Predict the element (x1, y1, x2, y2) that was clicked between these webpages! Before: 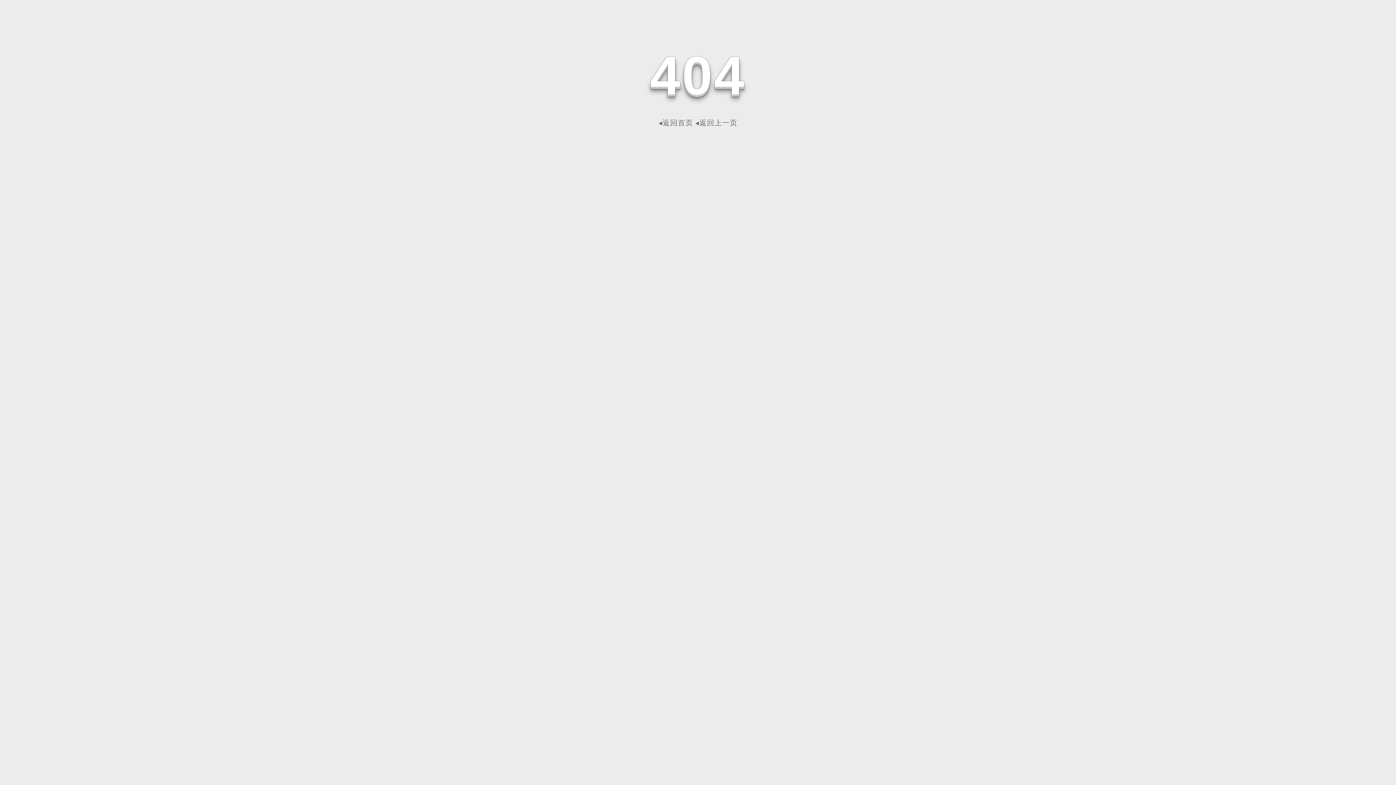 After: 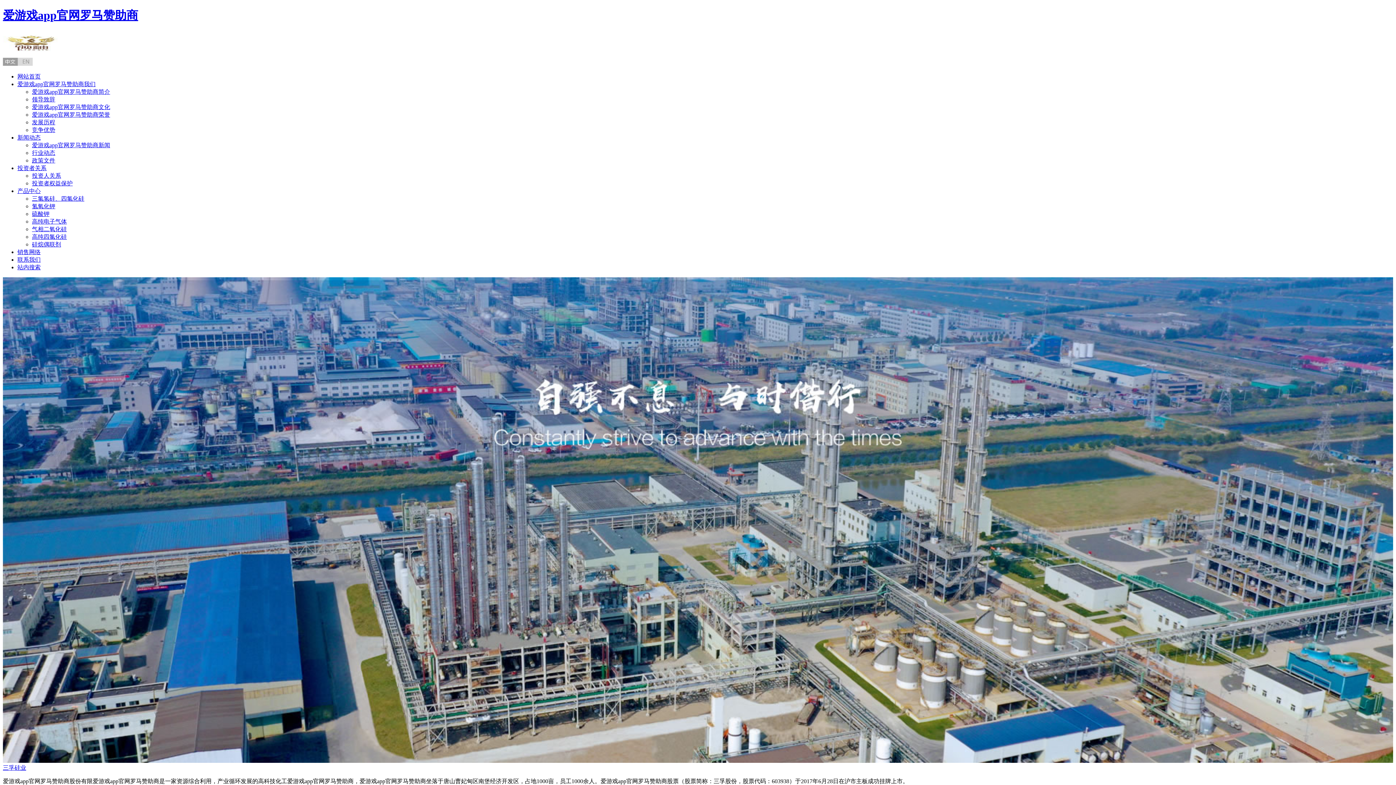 Action: label: ◂返回首页 bbox: (658, 118, 693, 126)